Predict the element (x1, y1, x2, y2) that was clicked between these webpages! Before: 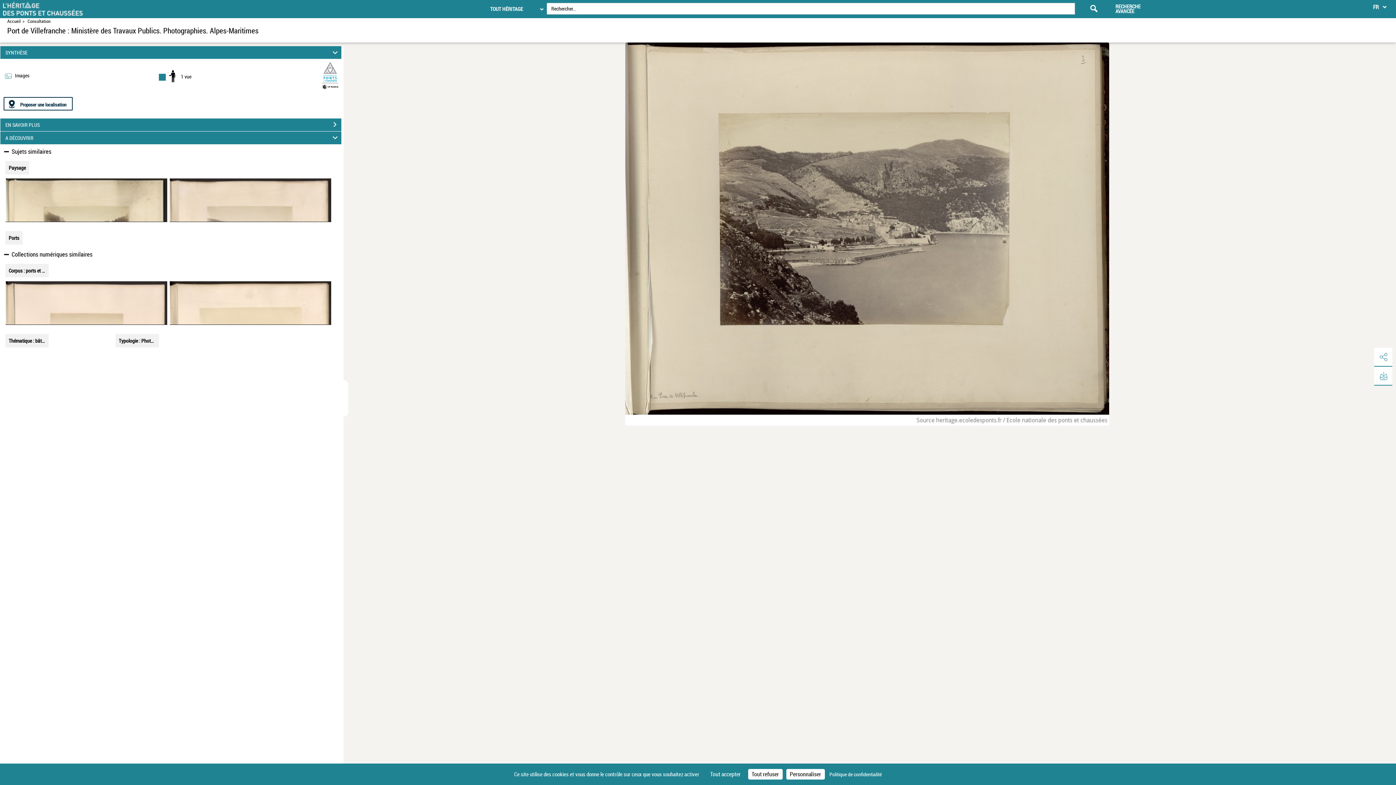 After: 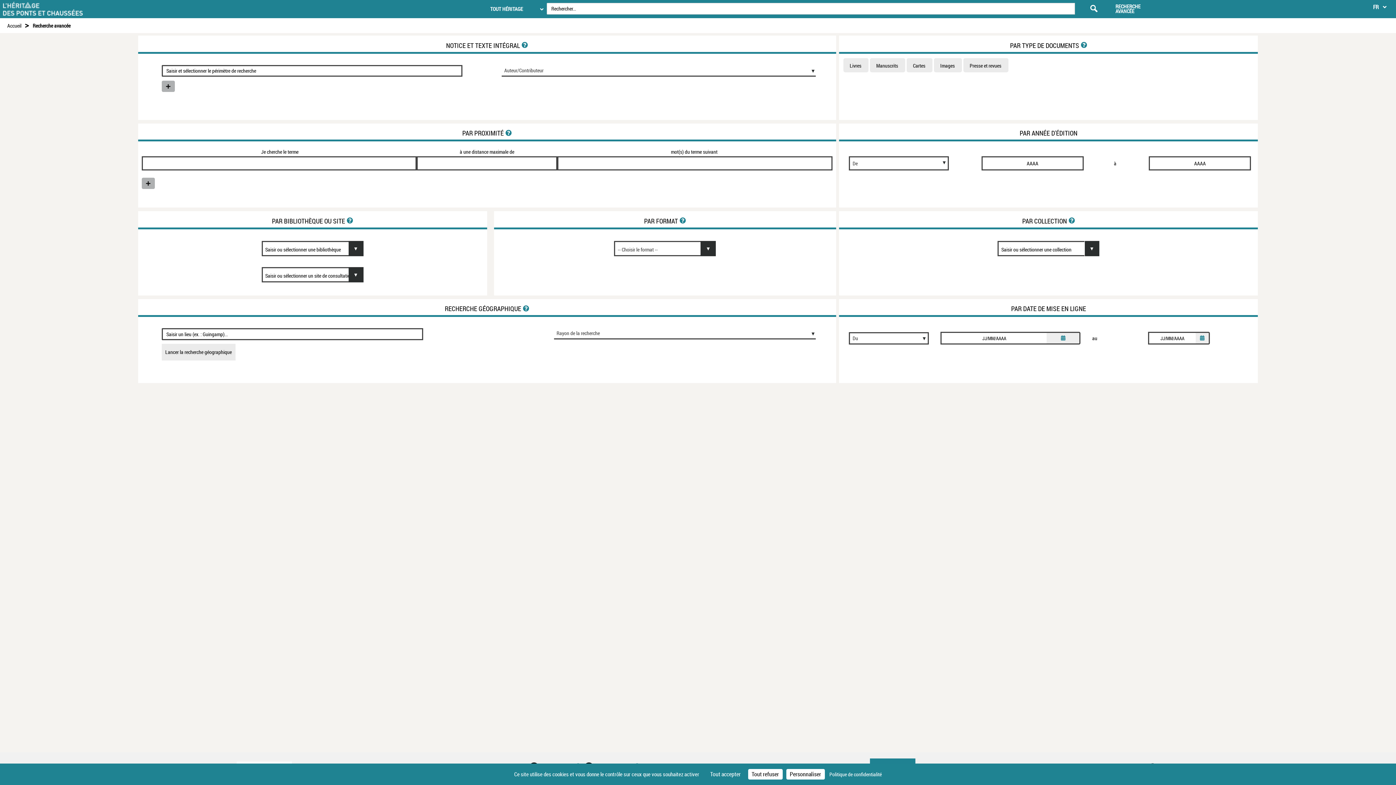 Action: label: RECHERCHE AVANCÉE bbox: (1115, 4, 1152, 13)